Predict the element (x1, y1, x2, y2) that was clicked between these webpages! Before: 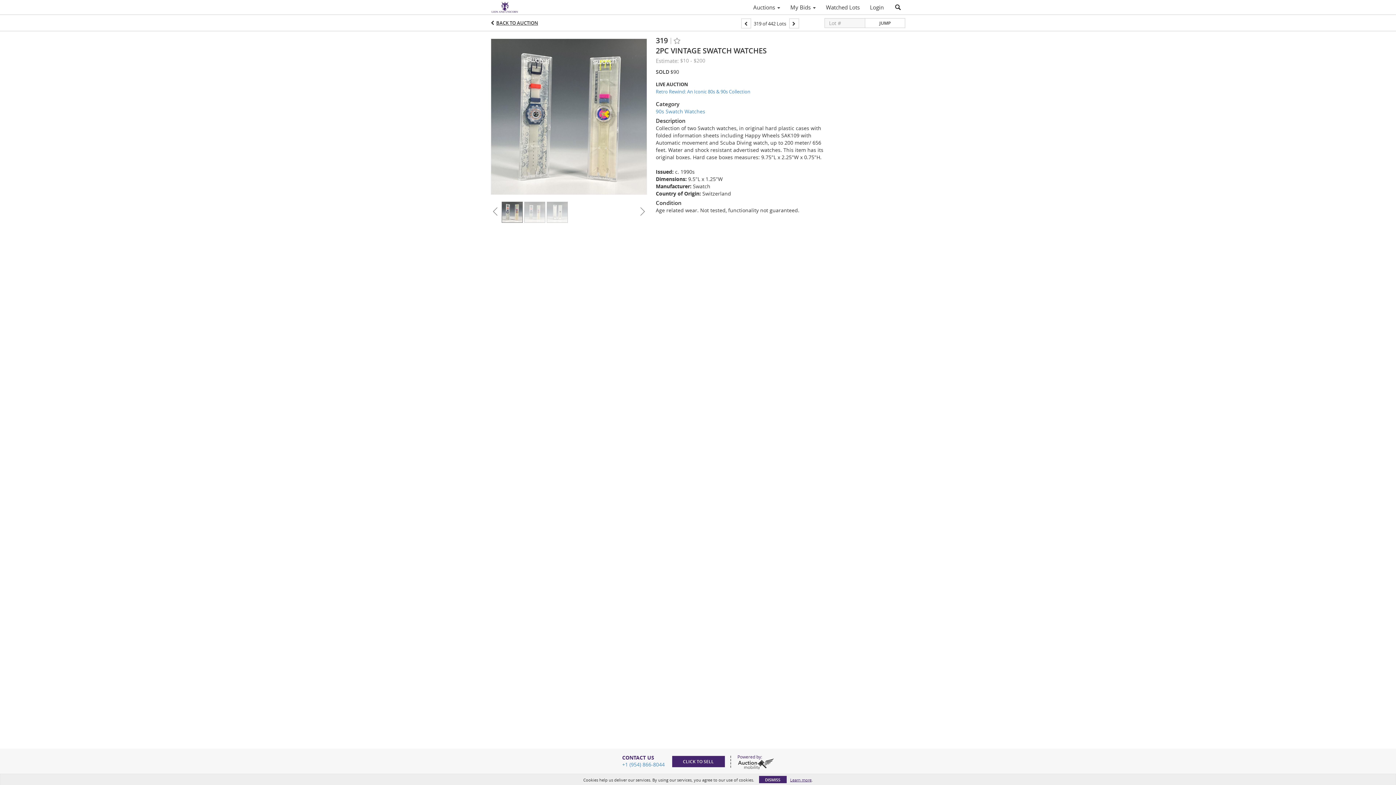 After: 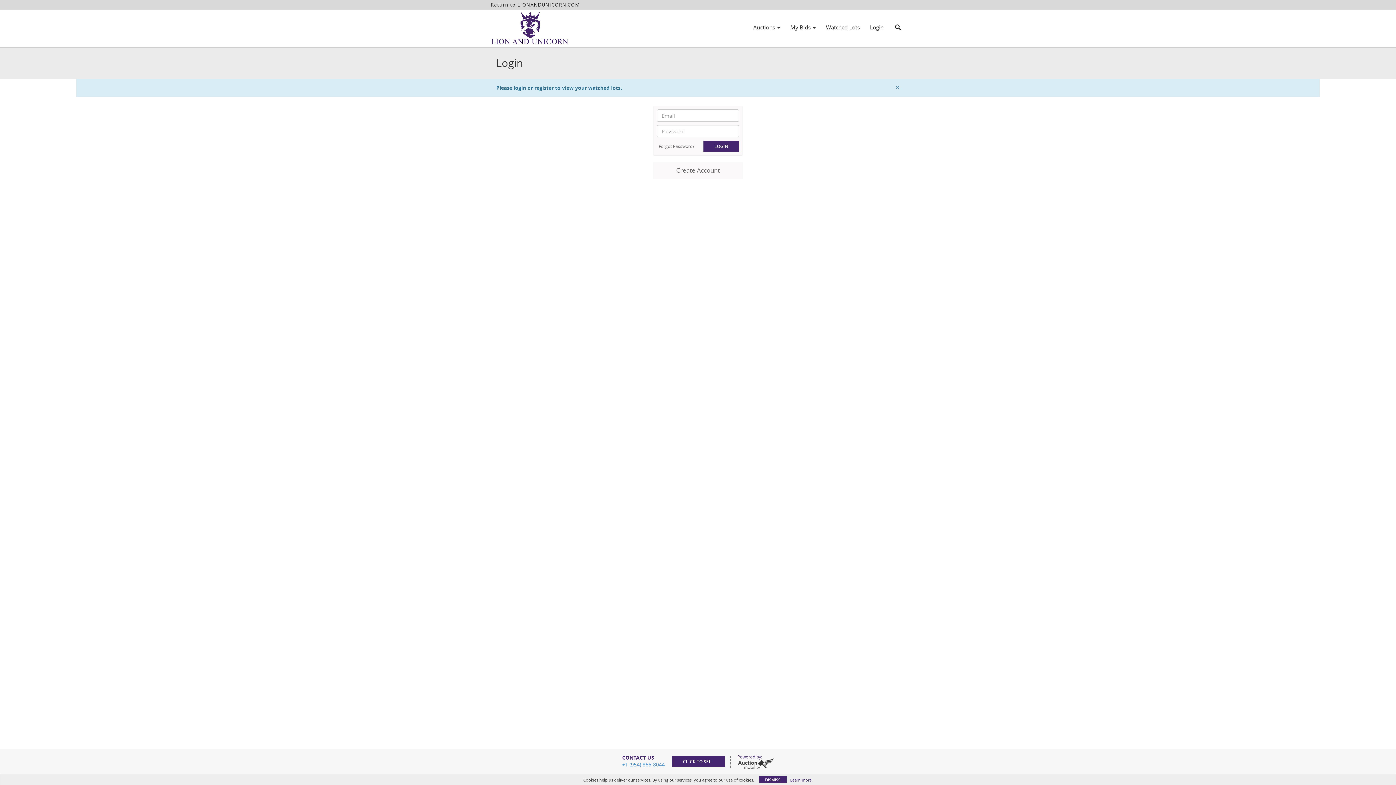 Action: label: Watched Lots bbox: (821, 1, 865, 13)